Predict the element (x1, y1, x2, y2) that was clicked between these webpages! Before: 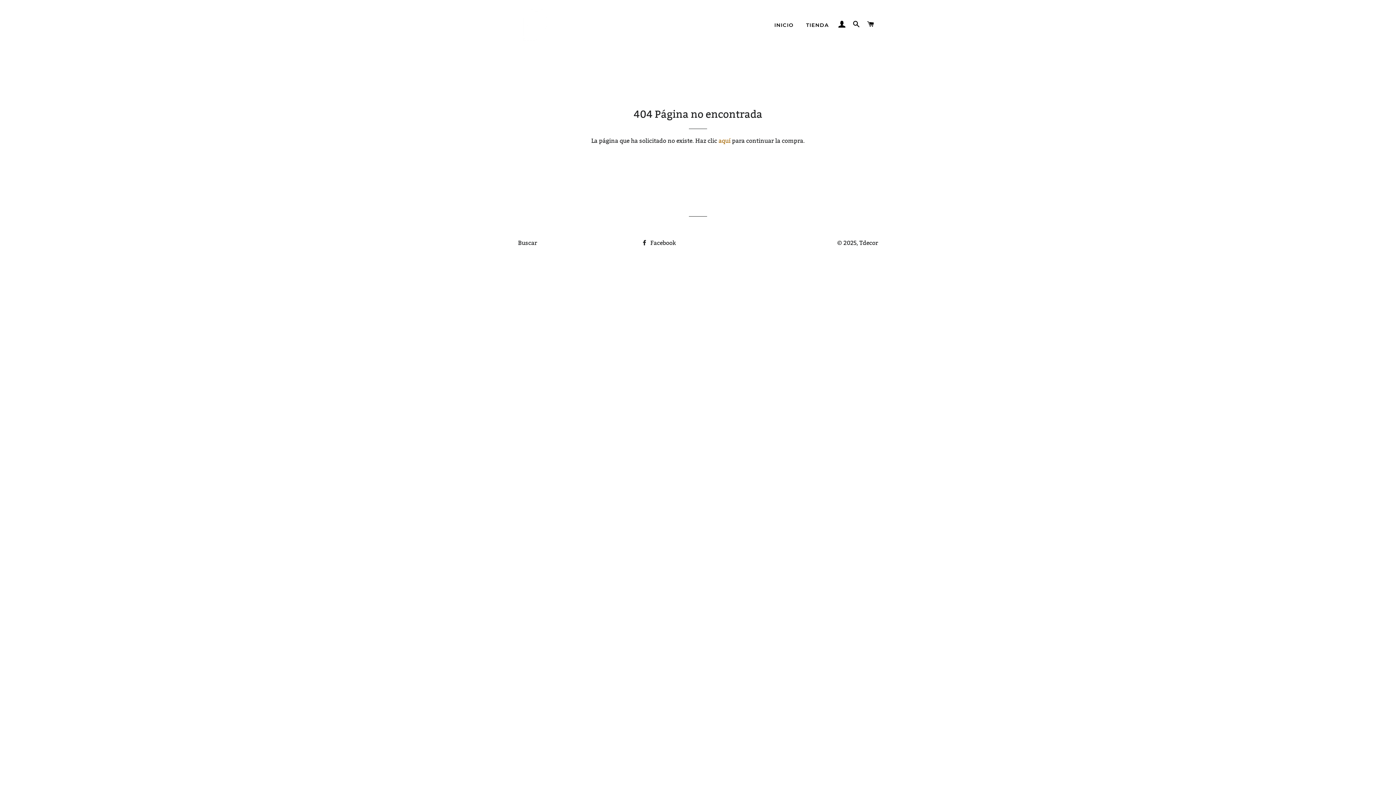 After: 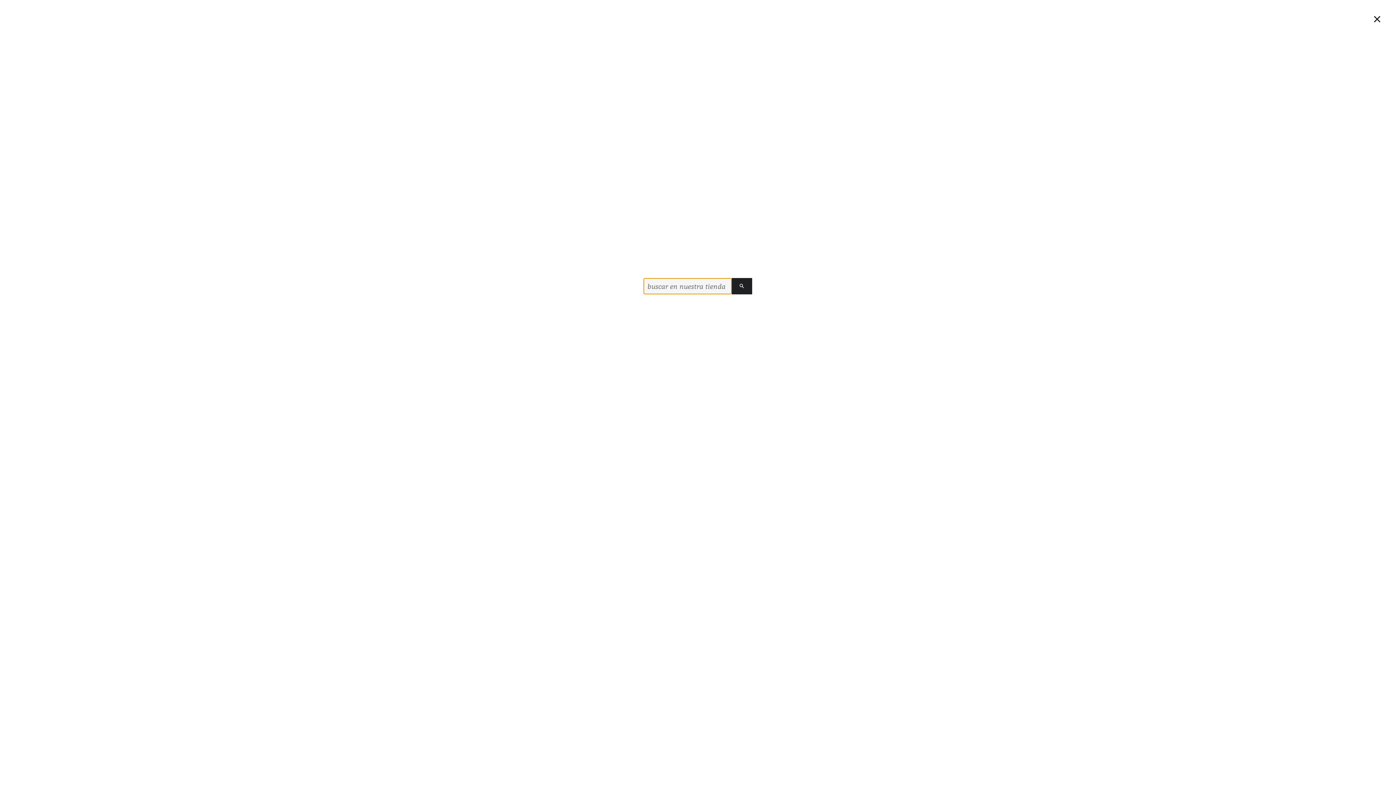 Action: label: BUSCAR bbox: (850, 13, 863, 35)